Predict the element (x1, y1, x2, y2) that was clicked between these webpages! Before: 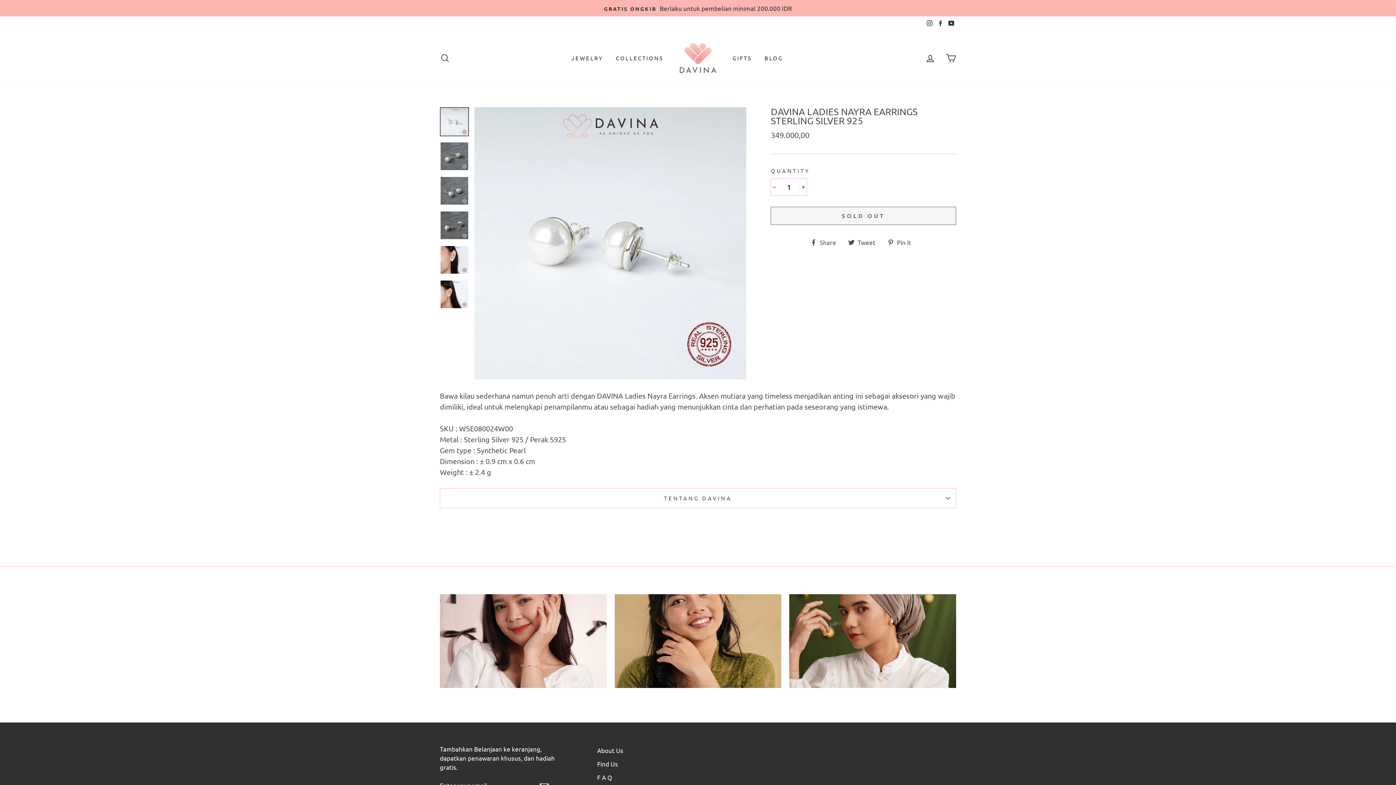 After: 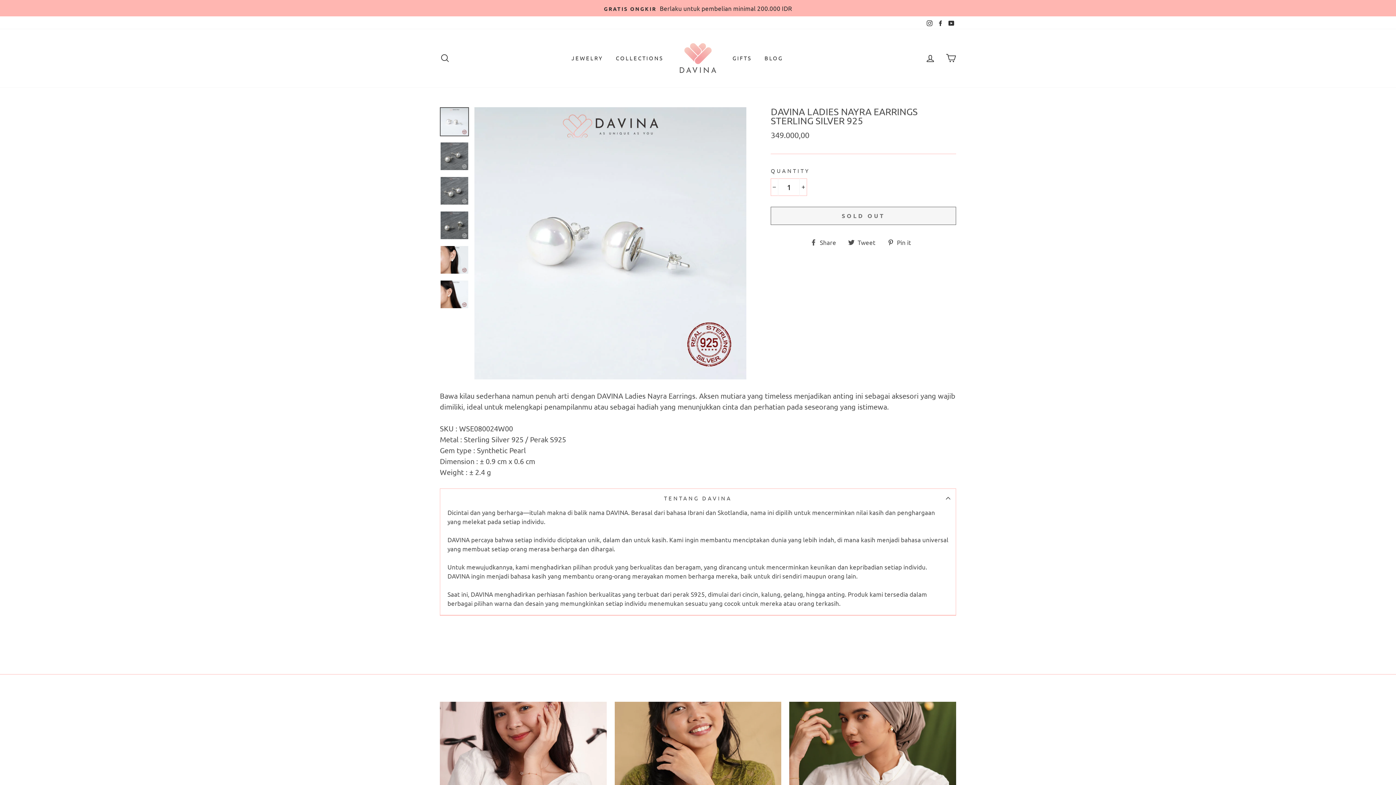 Action: bbox: (440, 488, 956, 508) label: TENTANG DAVINA